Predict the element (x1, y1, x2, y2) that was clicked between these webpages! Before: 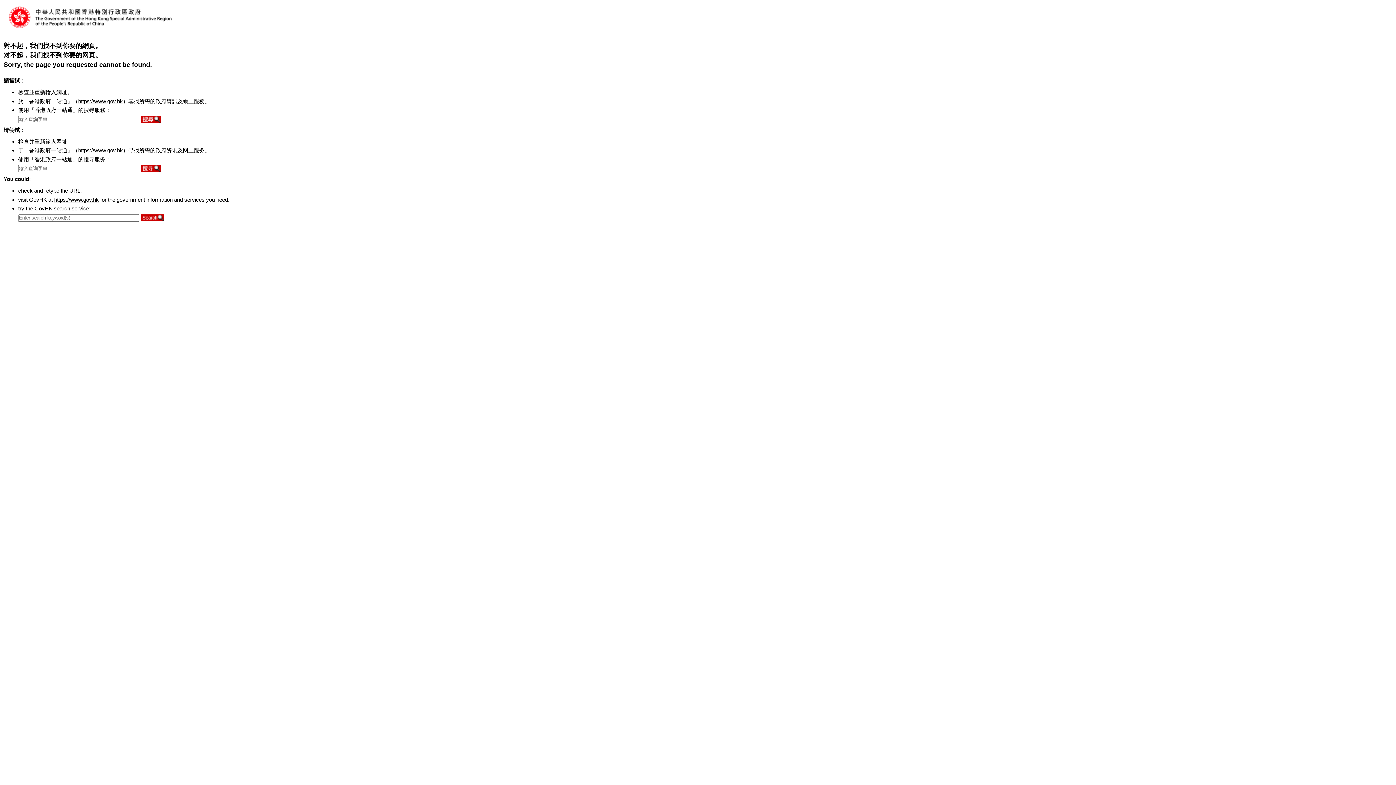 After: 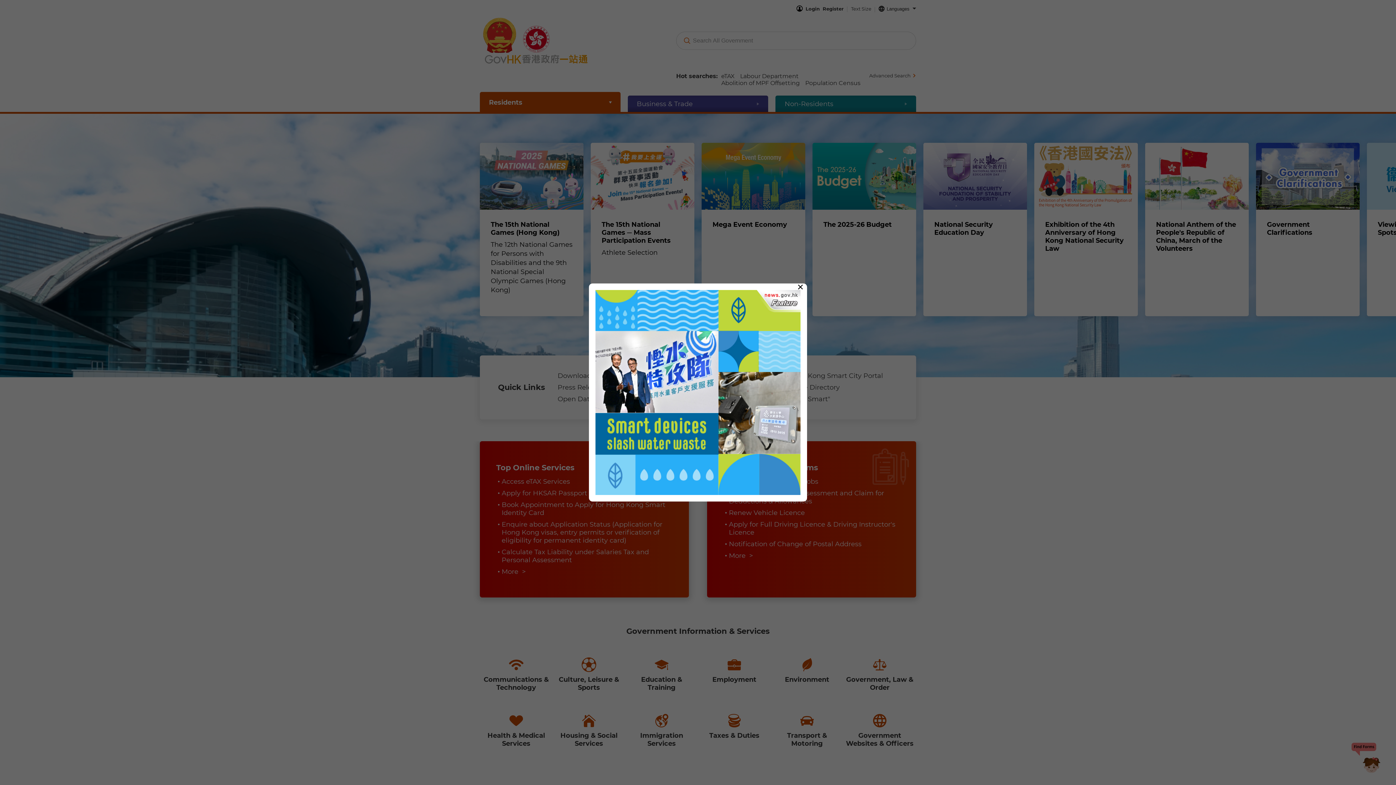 Action: bbox: (78, 98, 122, 104) label: https://www.gov.hk